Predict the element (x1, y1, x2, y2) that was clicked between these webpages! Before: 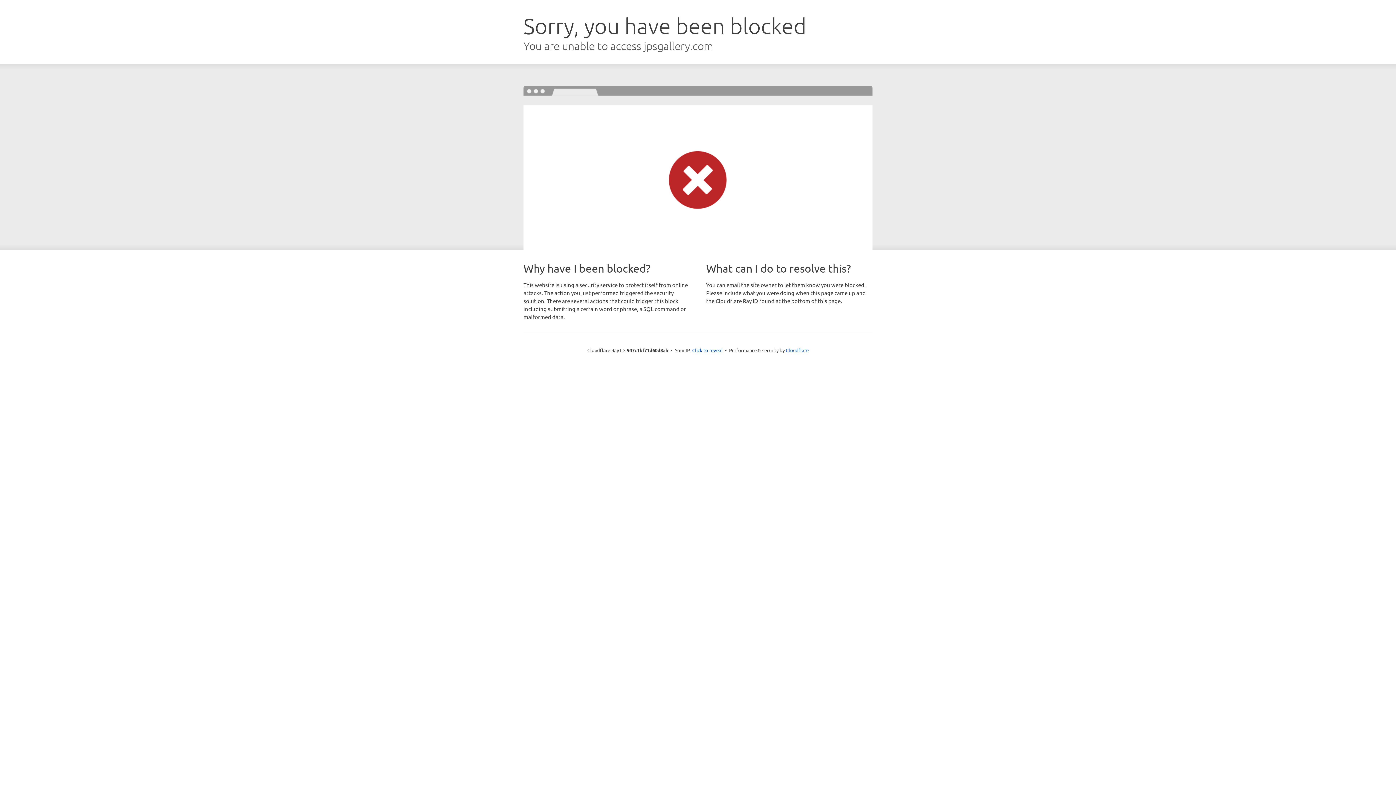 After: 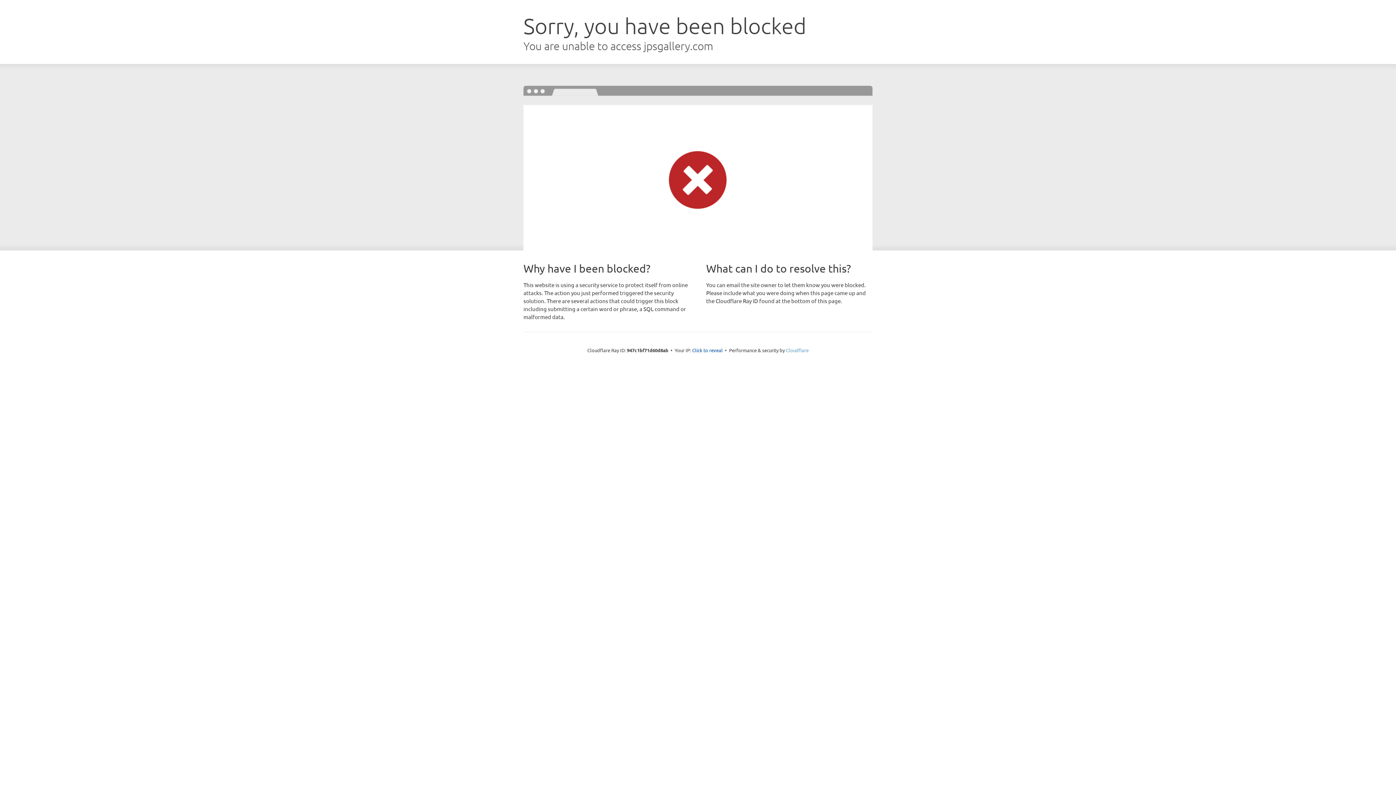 Action: bbox: (786, 347, 808, 353) label: Cloudflare